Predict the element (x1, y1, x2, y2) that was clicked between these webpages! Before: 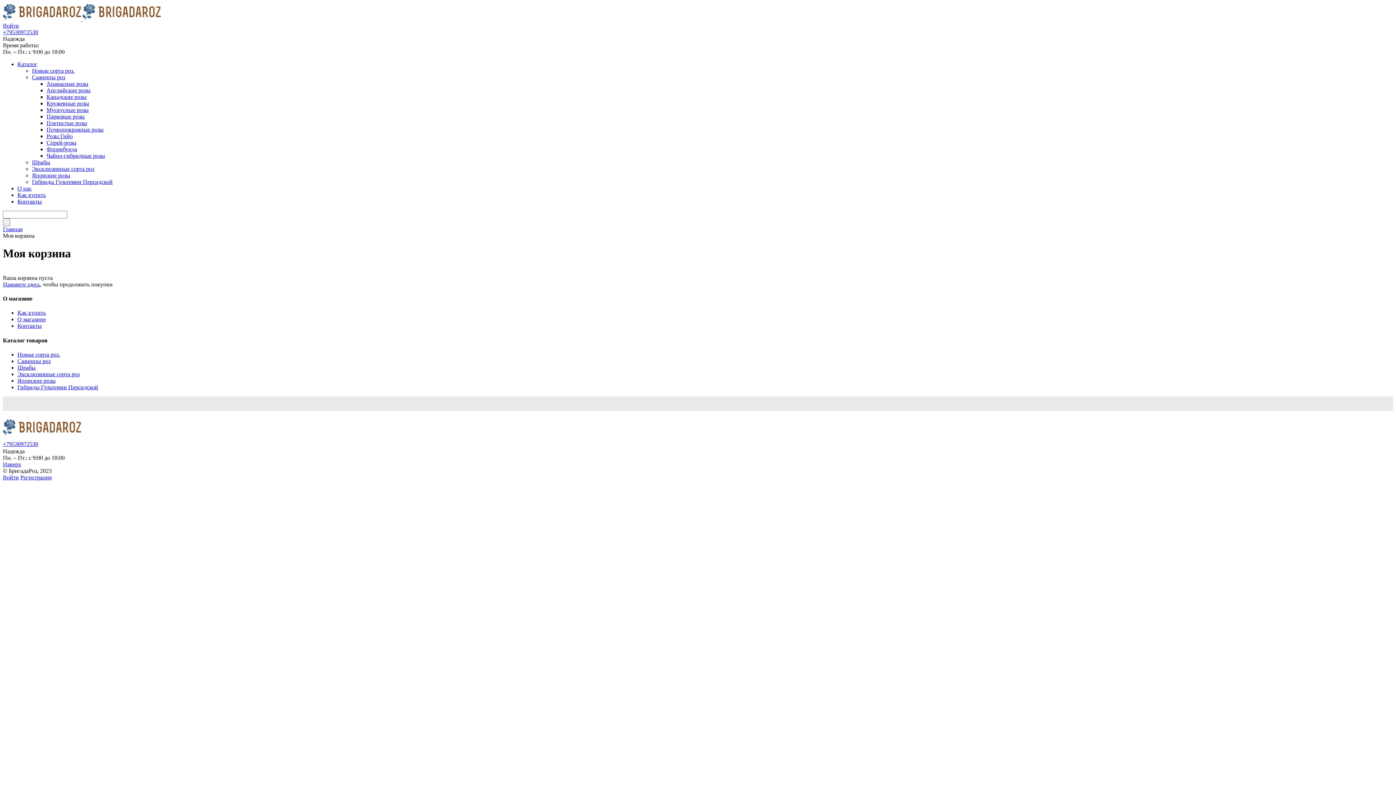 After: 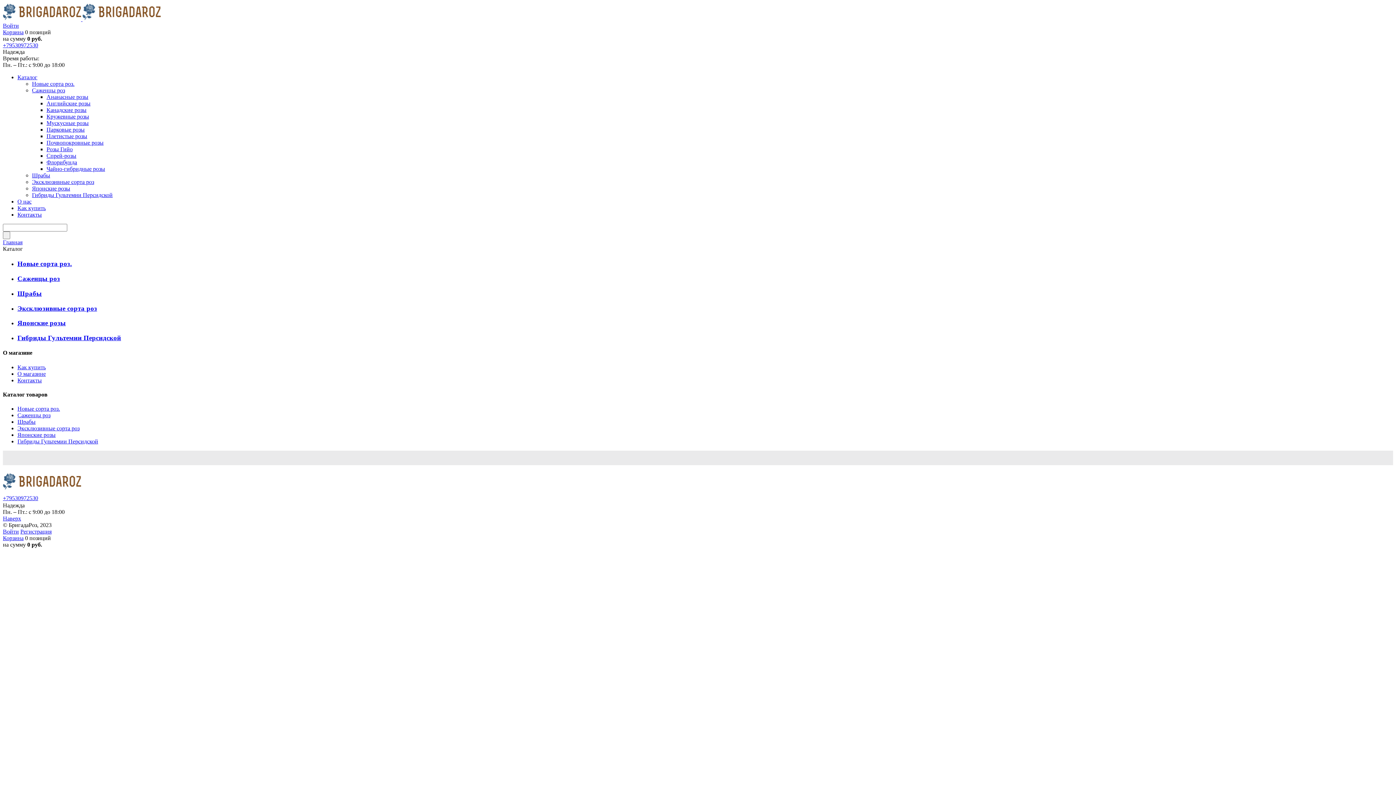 Action: label: Каталог bbox: (17, 61, 37, 67)